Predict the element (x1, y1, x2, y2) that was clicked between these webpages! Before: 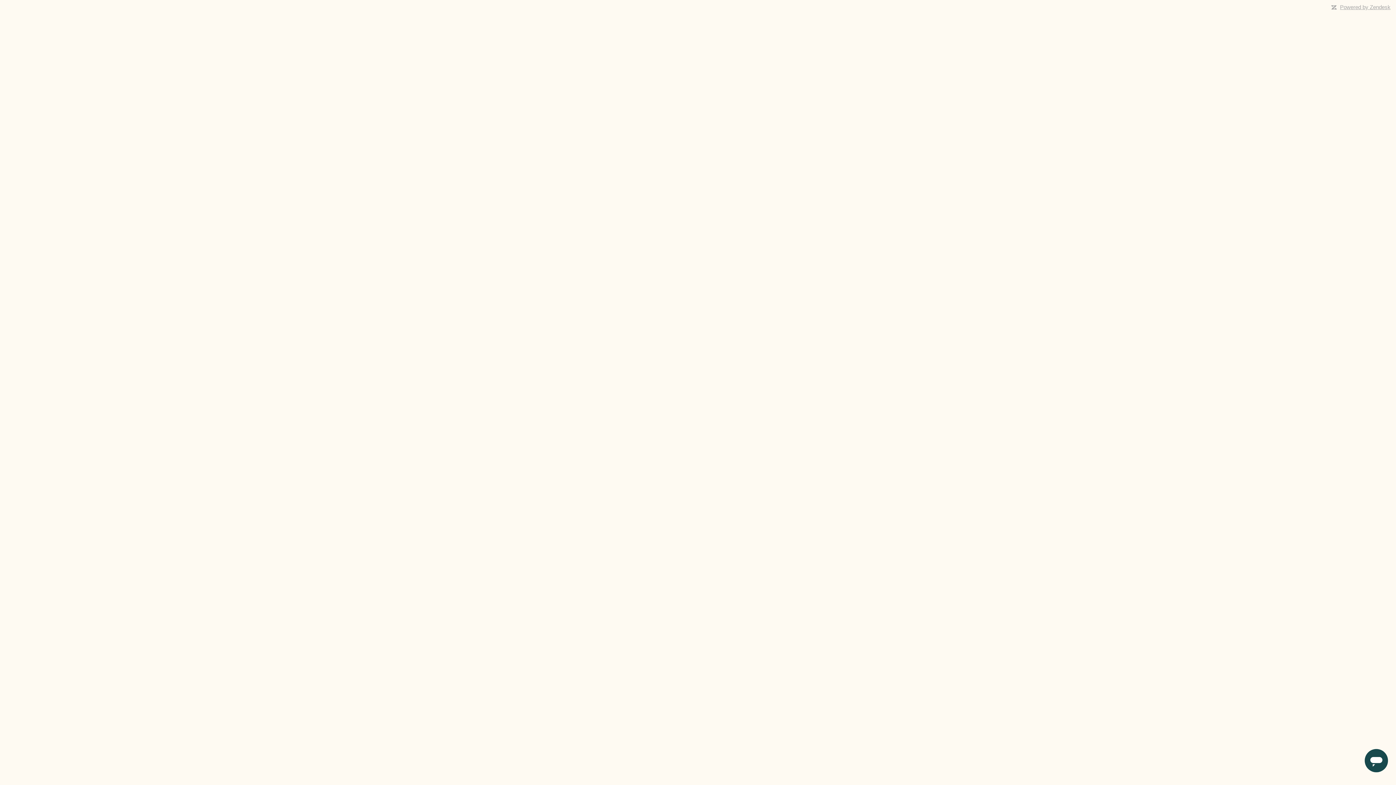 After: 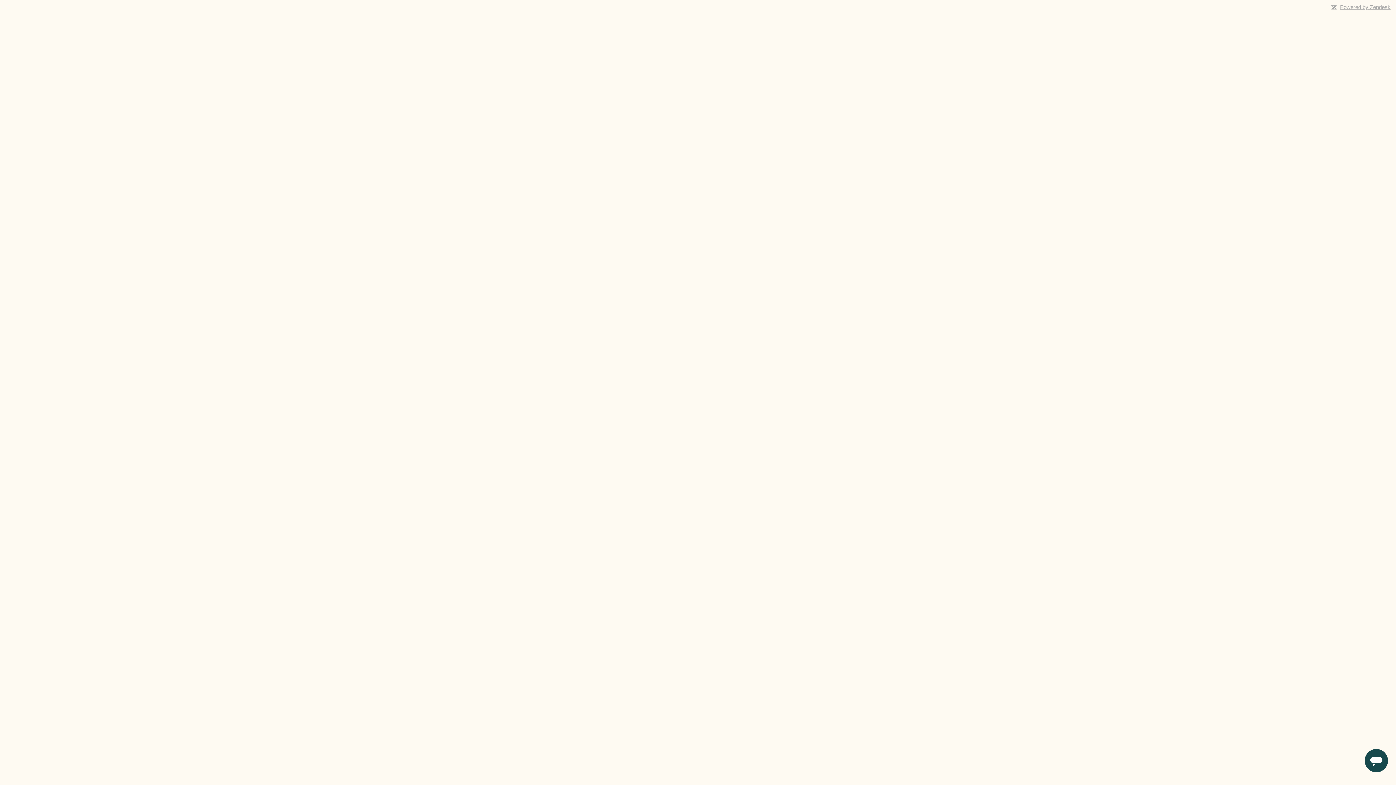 Action: label: Powered by Zendesk bbox: (1340, 4, 1390, 10)